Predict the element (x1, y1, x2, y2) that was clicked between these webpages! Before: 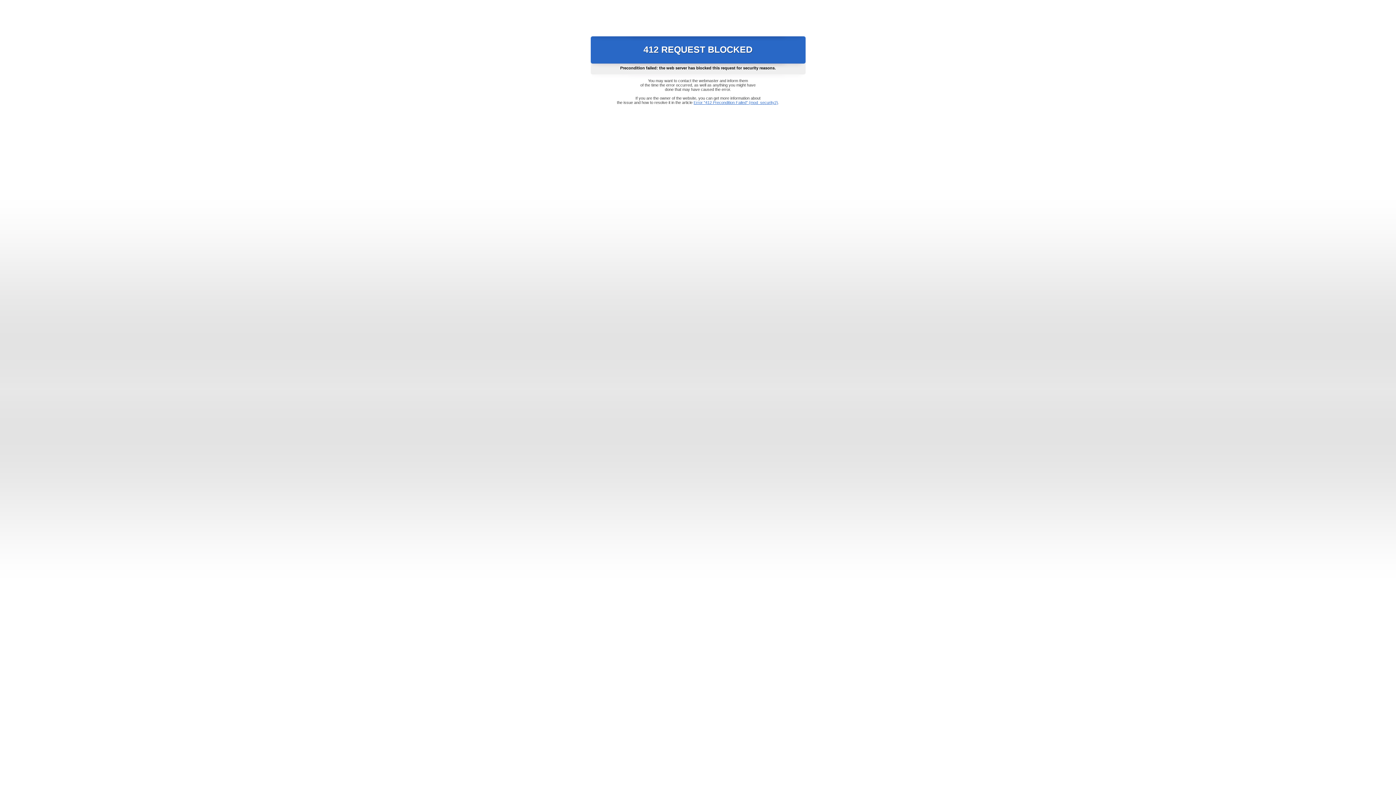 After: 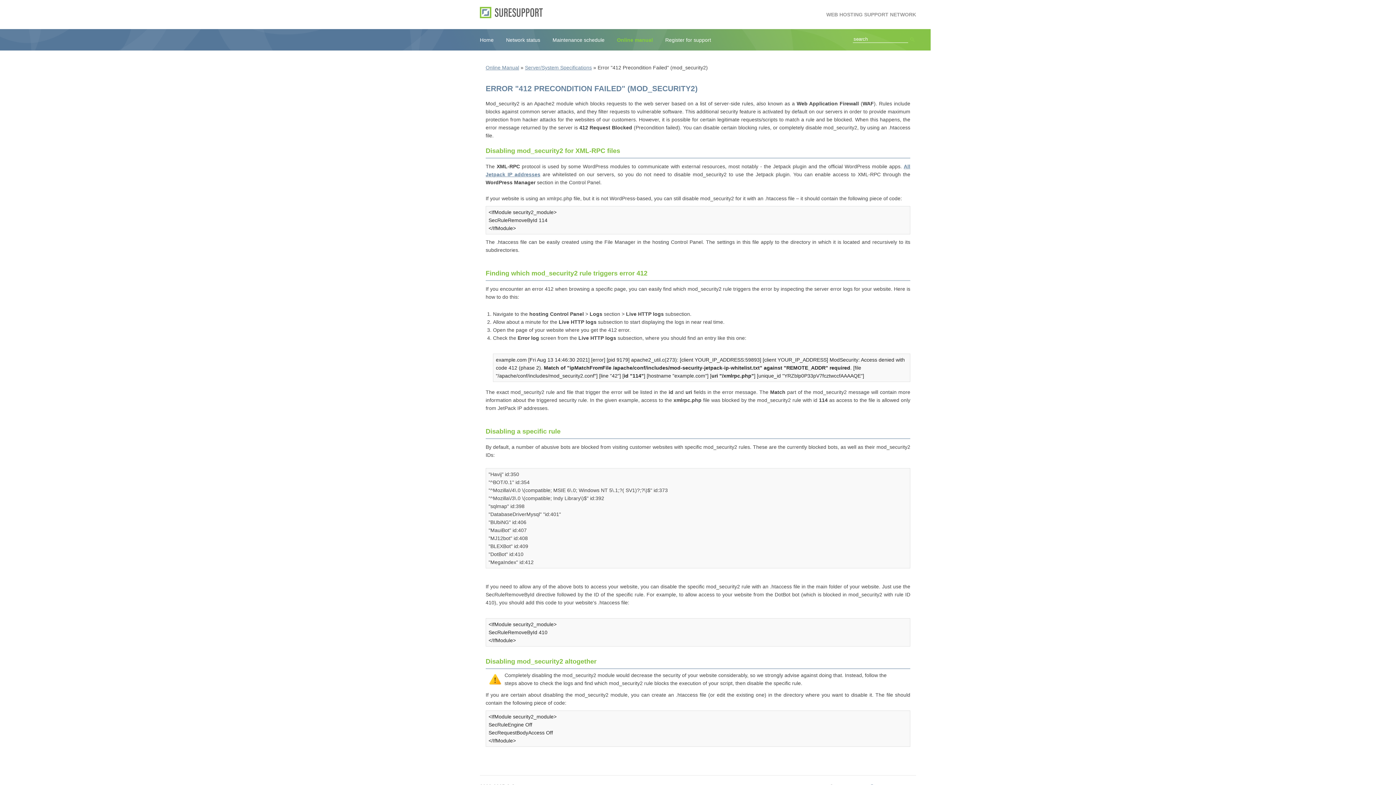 Action: label: Error "412 Precondition Failed" (mod_security2) bbox: (693, 100, 778, 104)